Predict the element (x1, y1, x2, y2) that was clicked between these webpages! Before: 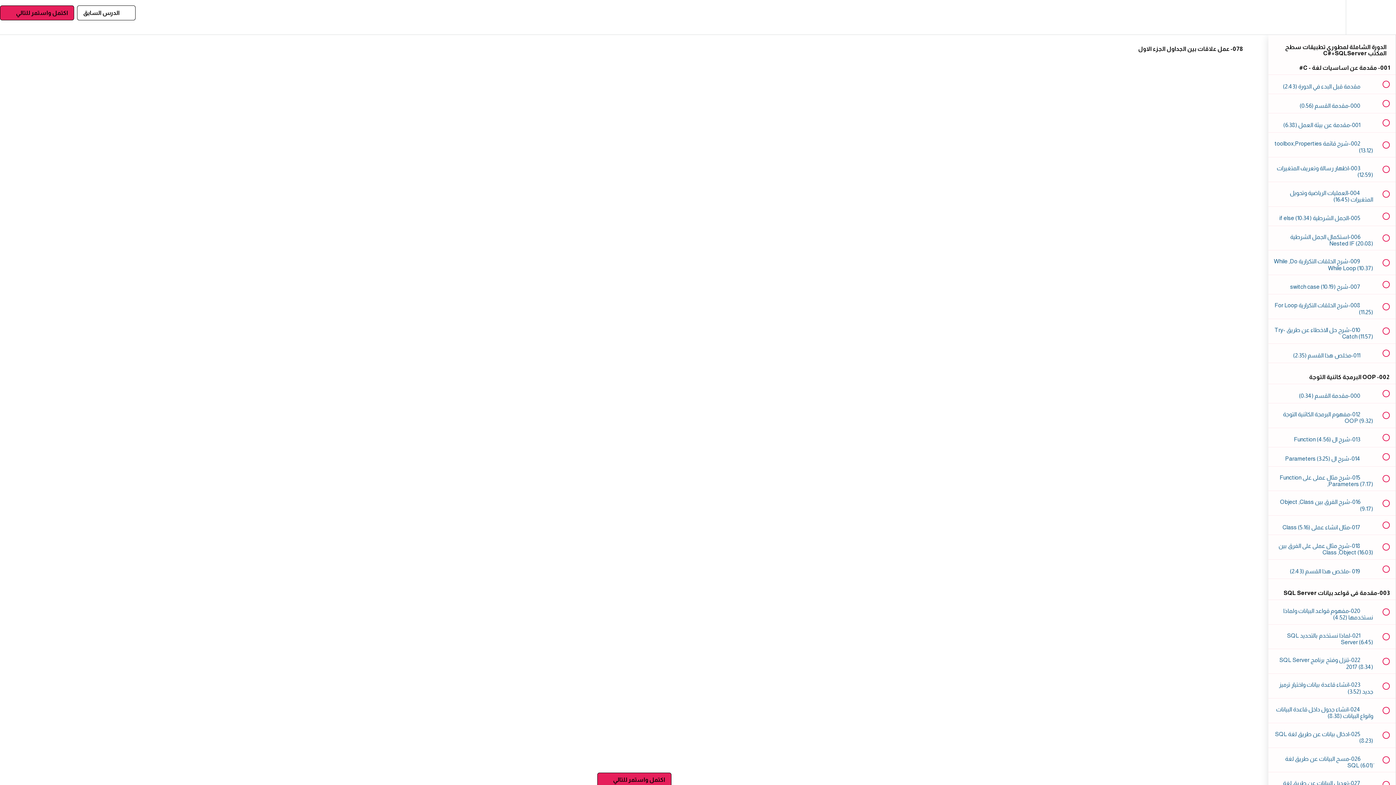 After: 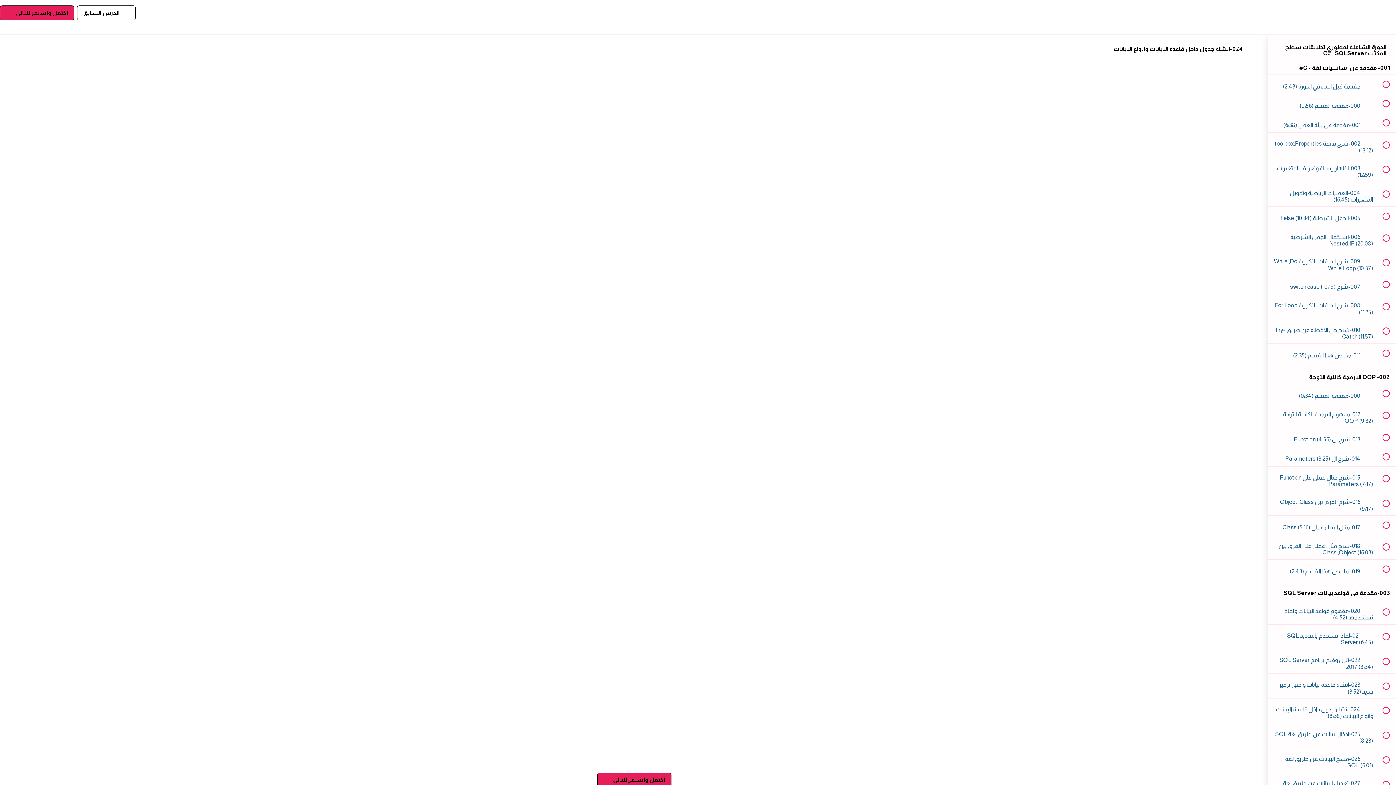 Action: bbox: (1268, 698, 1396, 723) label:  
 024-انشاء جدول داخل قاعدة البيانات وانواع البيانات (8:38)